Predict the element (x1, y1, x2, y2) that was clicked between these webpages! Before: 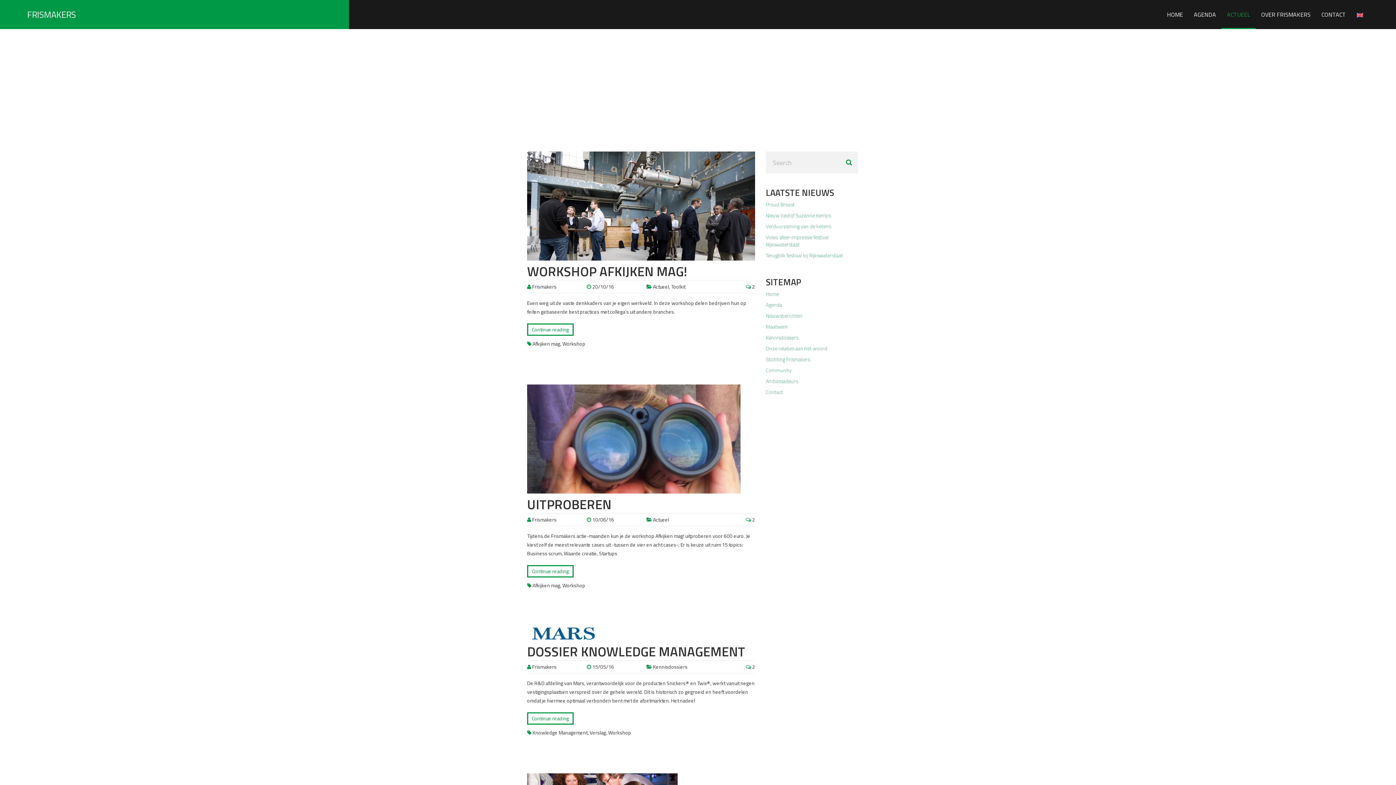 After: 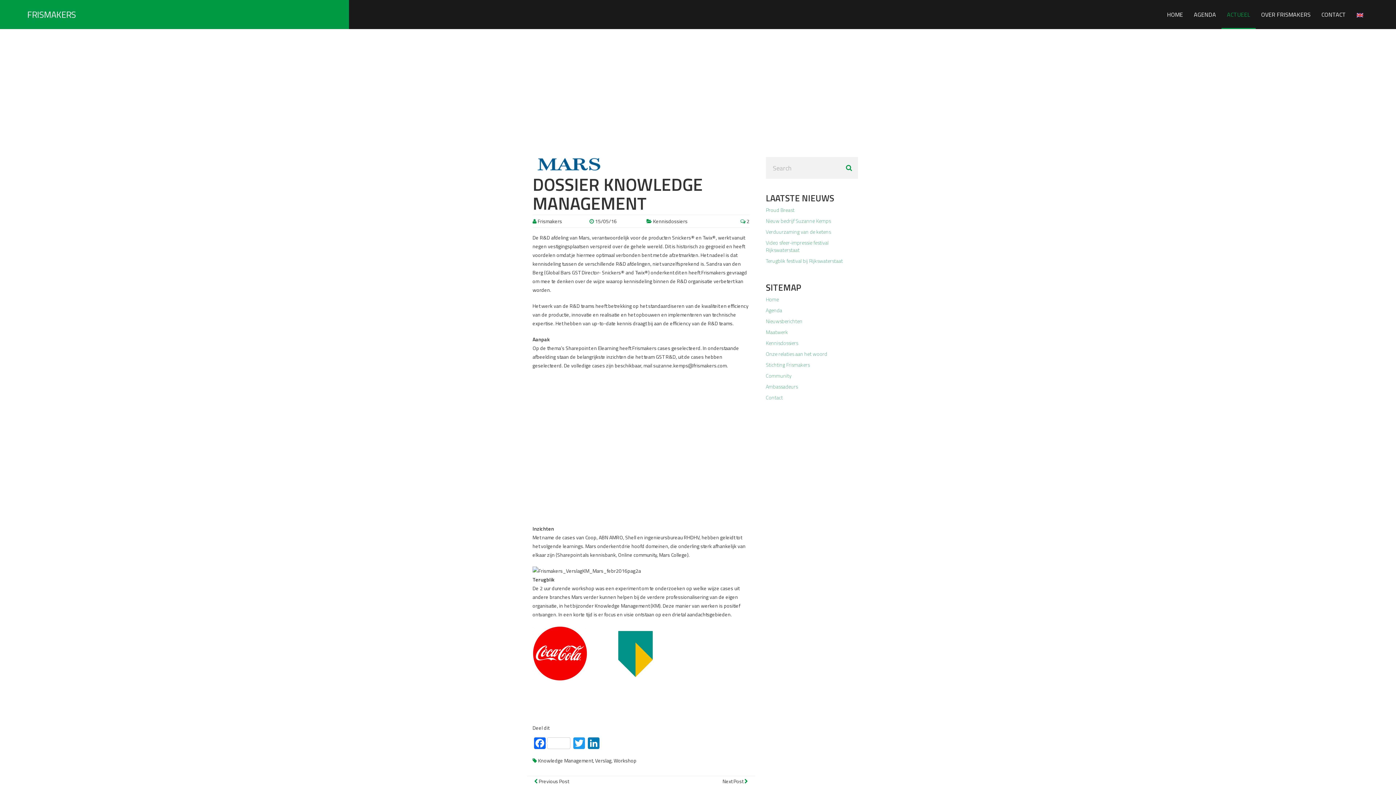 Action: bbox: (527, 629, 600, 636)